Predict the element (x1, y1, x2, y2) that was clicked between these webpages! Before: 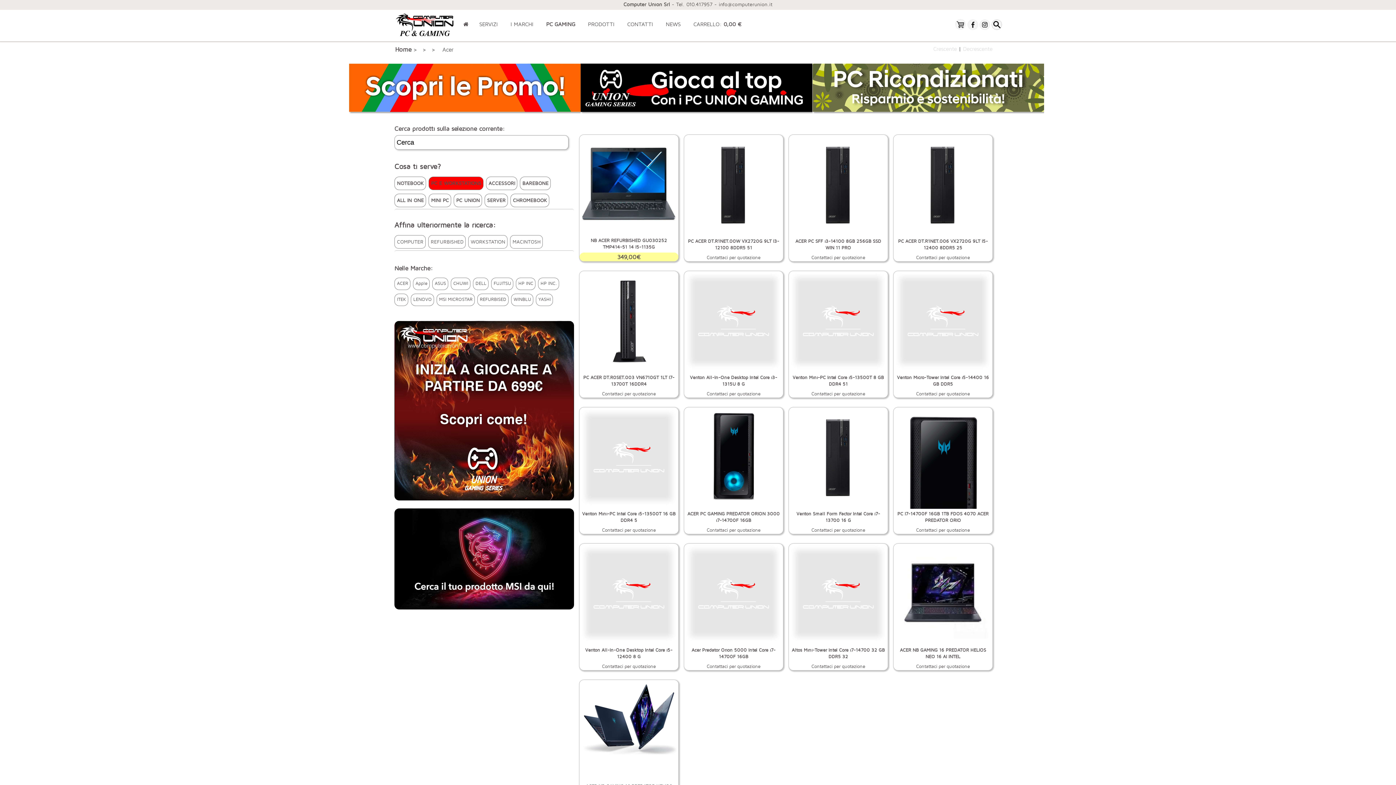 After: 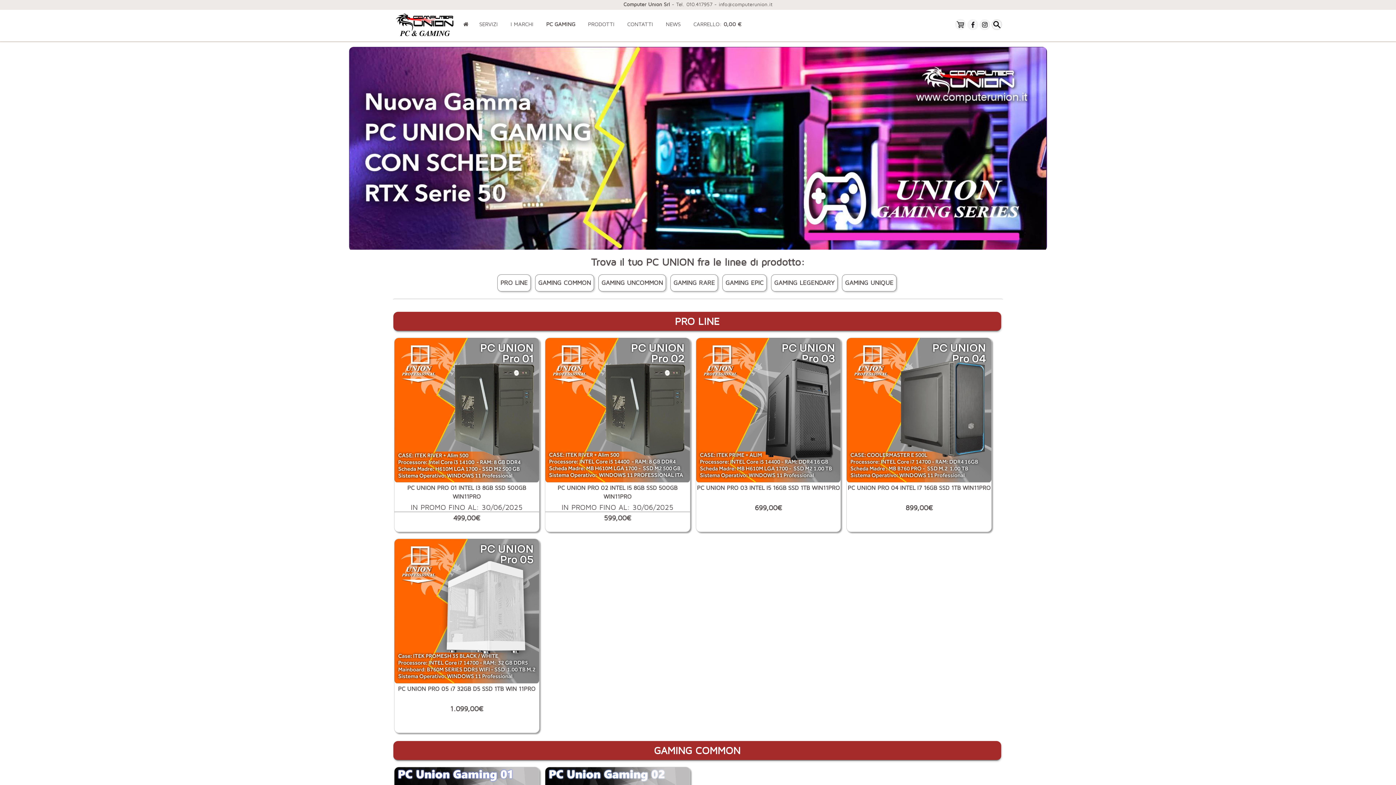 Action: bbox: (540, 16, 580, 32) label: PC GAMING